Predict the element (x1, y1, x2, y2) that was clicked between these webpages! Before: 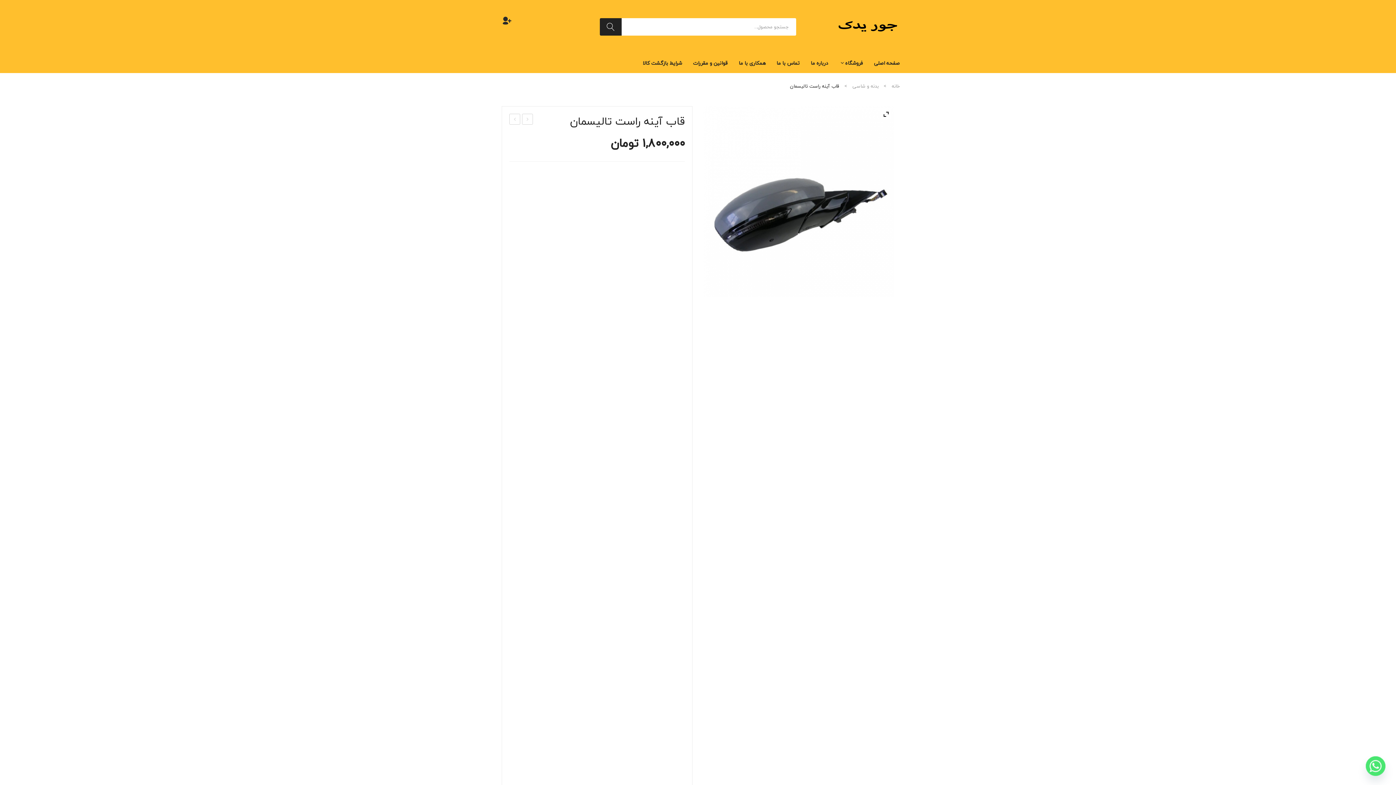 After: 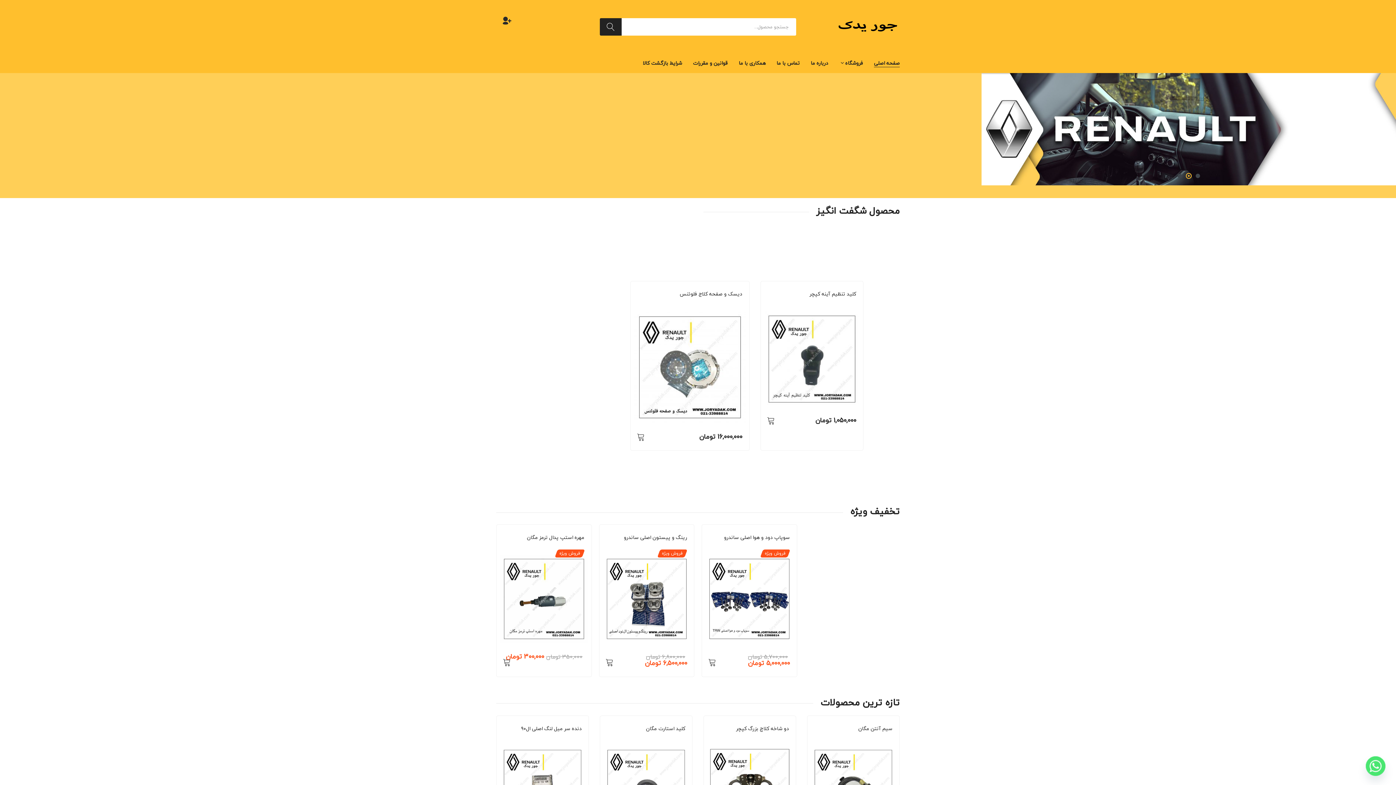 Action: bbox: (838, 21, 900, 30)